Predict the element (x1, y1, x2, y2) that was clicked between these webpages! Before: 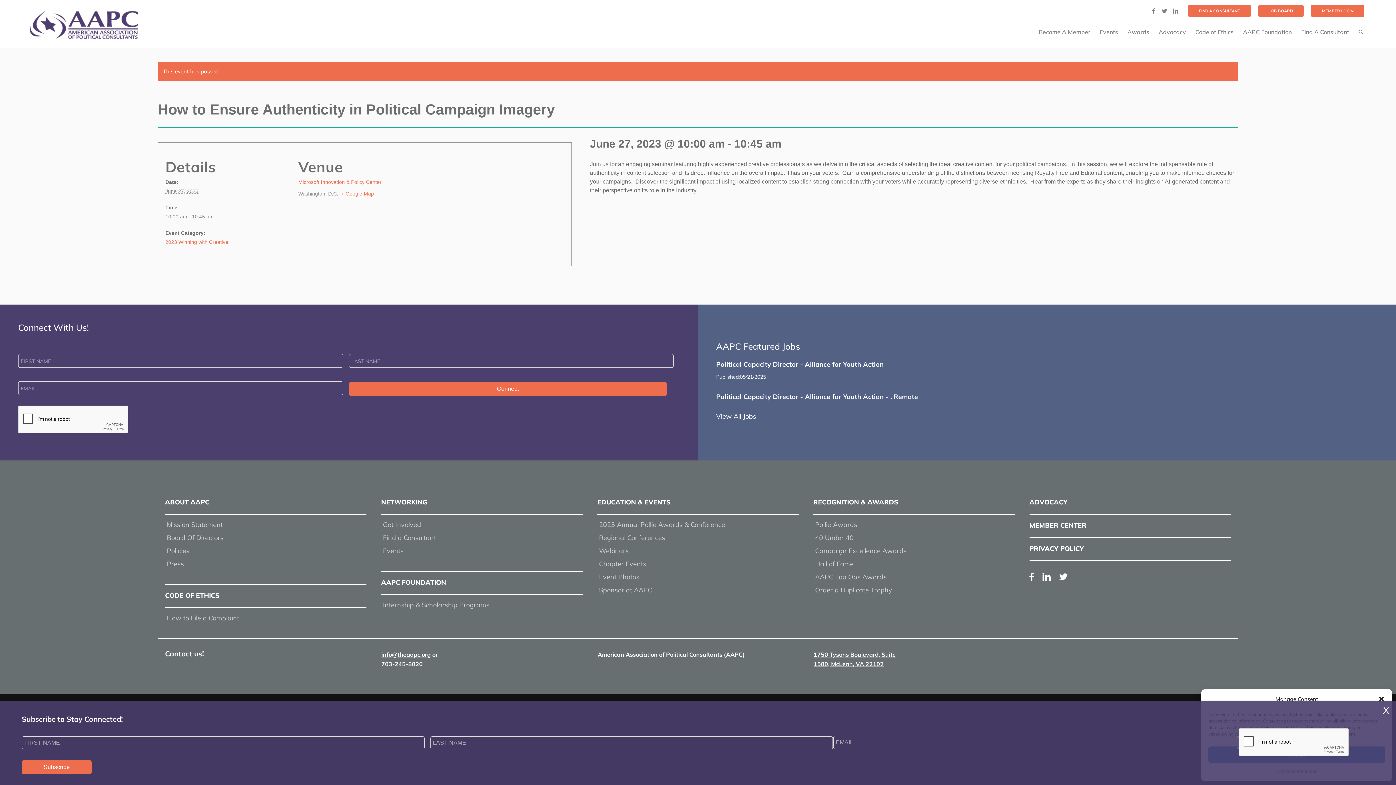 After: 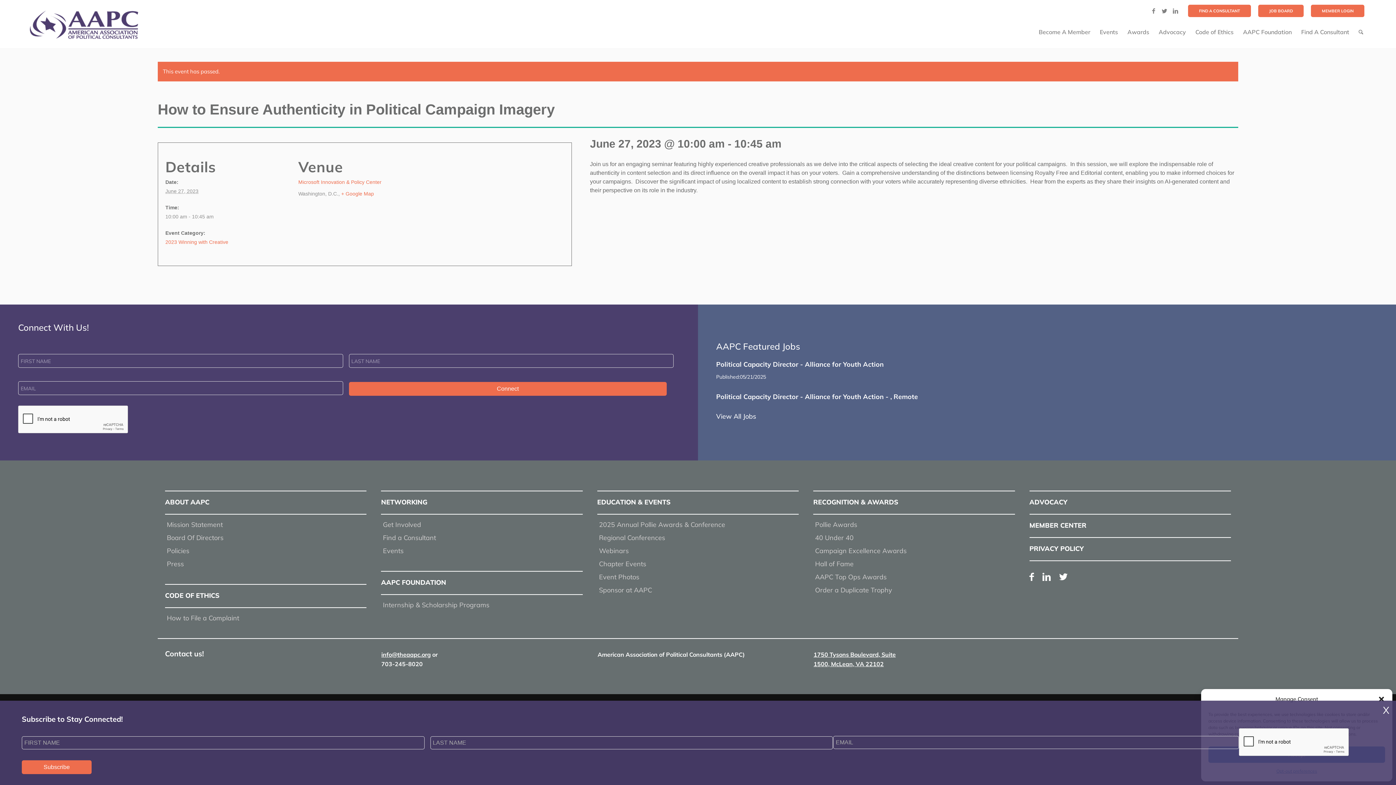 Action: bbox: (381, 651, 430, 658) label: info@theaapc.org